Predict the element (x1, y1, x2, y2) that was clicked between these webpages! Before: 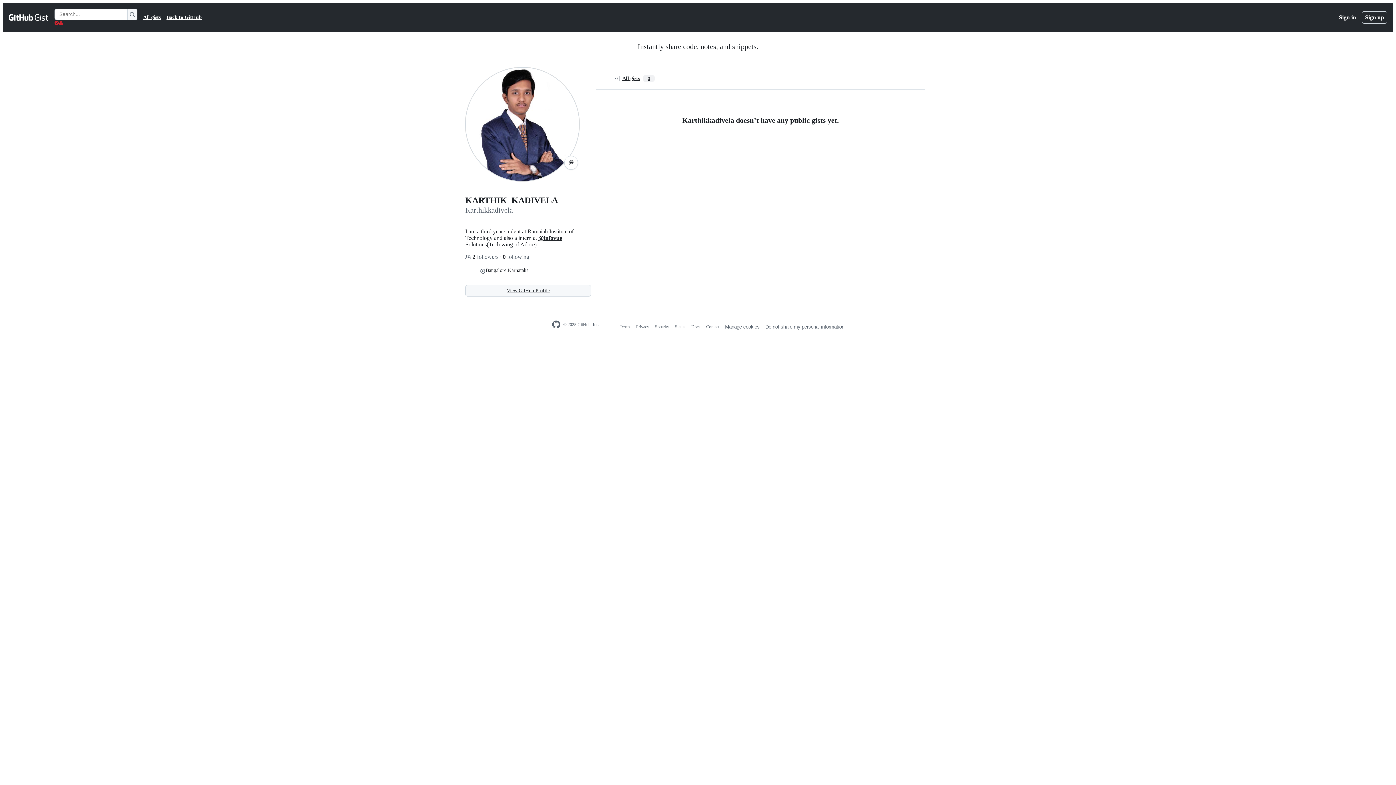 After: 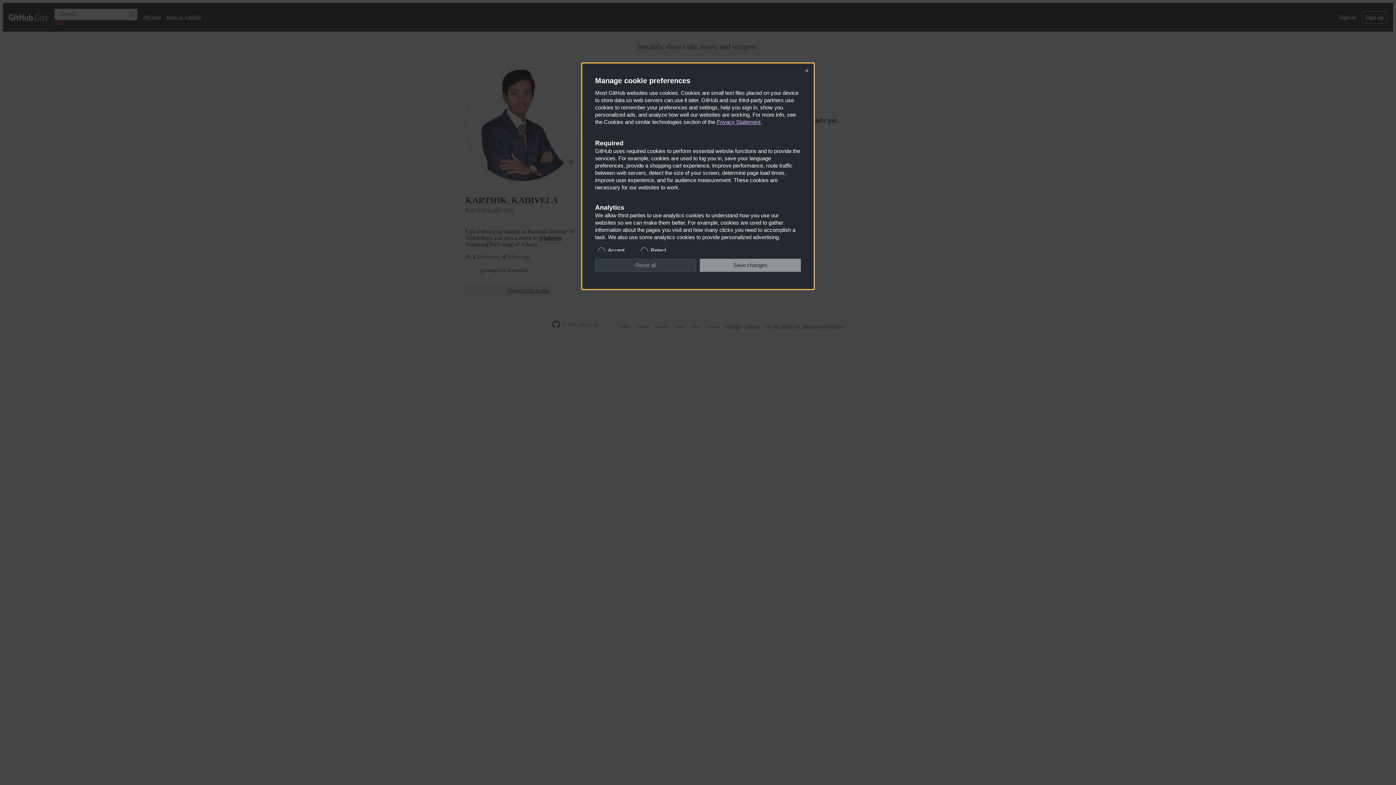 Action: label: Do not share my personal information bbox: (765, 324, 844, 329)